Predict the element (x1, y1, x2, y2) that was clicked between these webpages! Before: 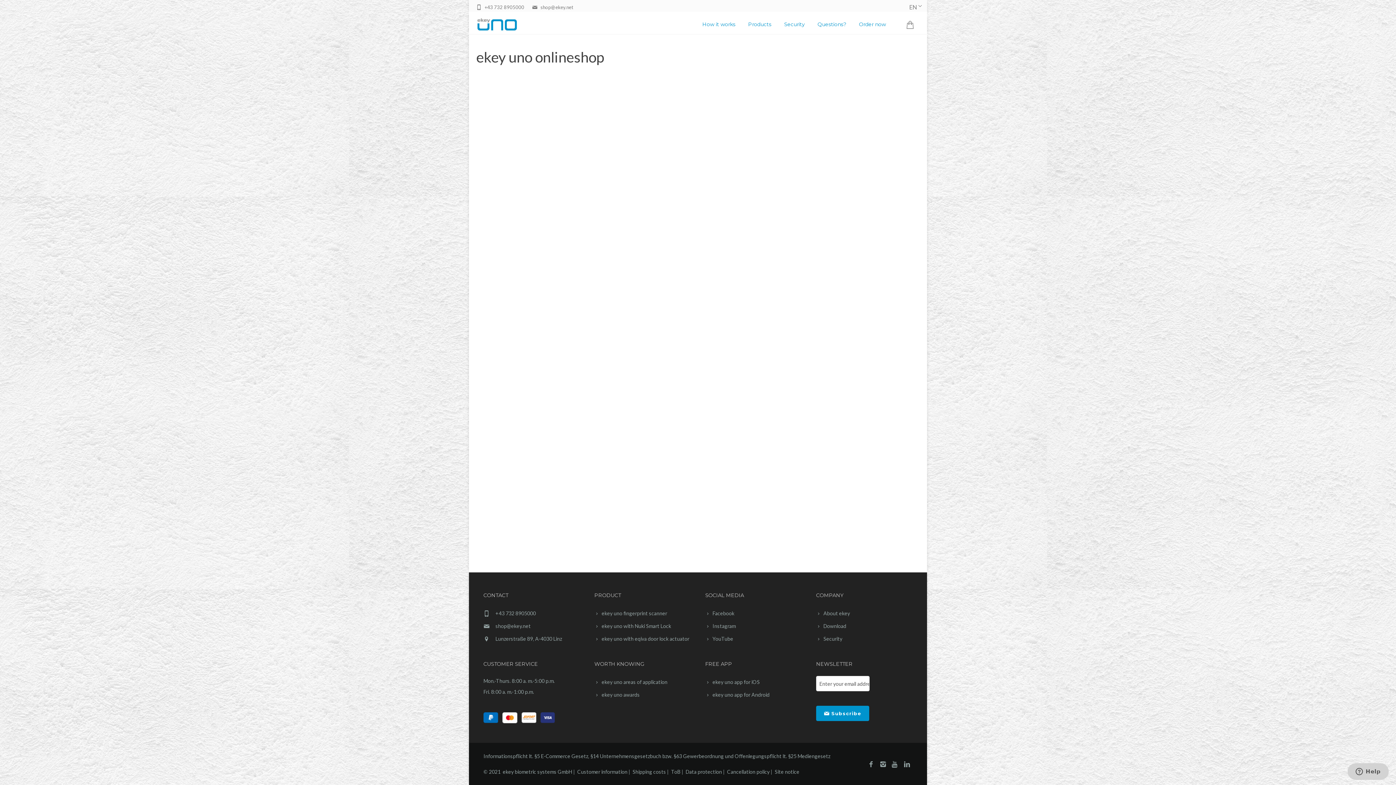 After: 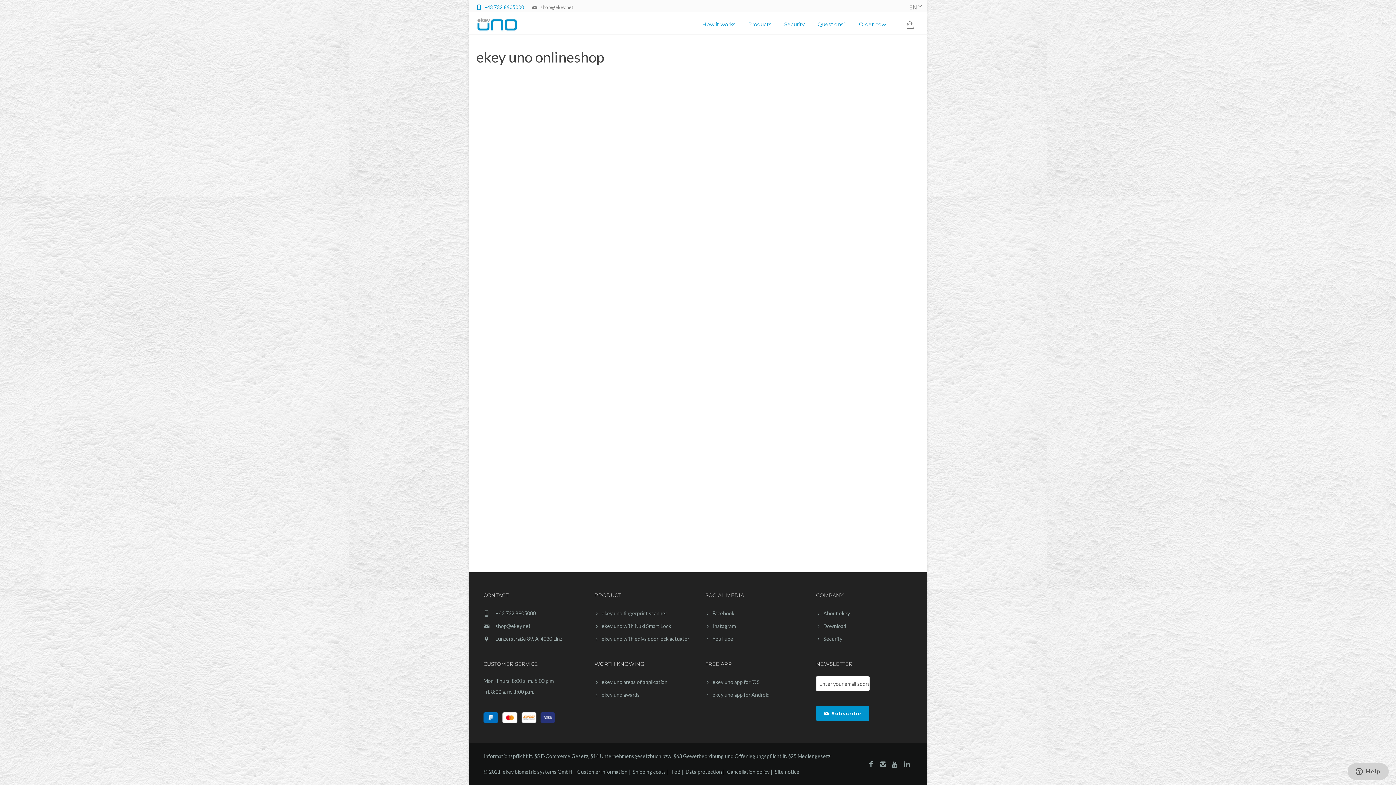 Action: bbox: (476, 4, 524, 10) label: +43 732 8905000